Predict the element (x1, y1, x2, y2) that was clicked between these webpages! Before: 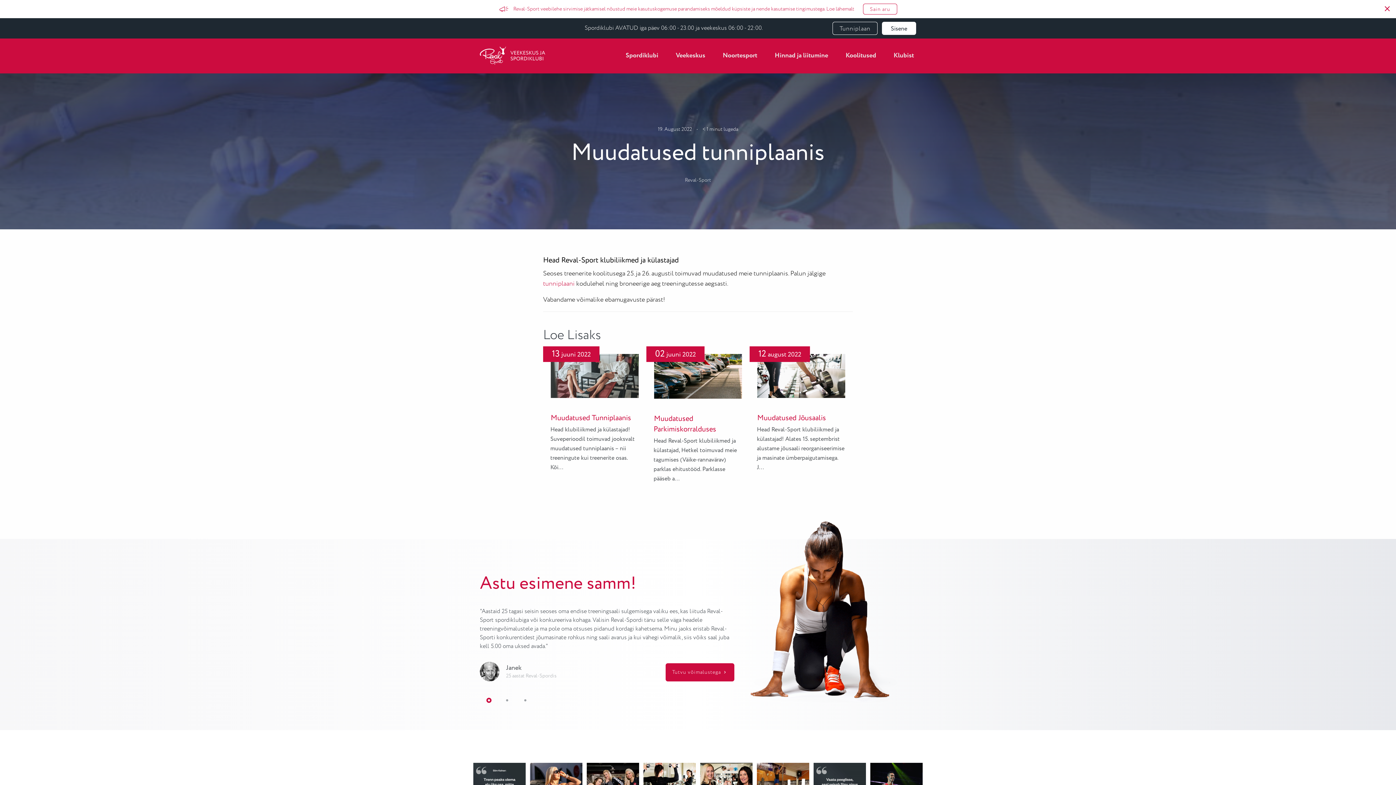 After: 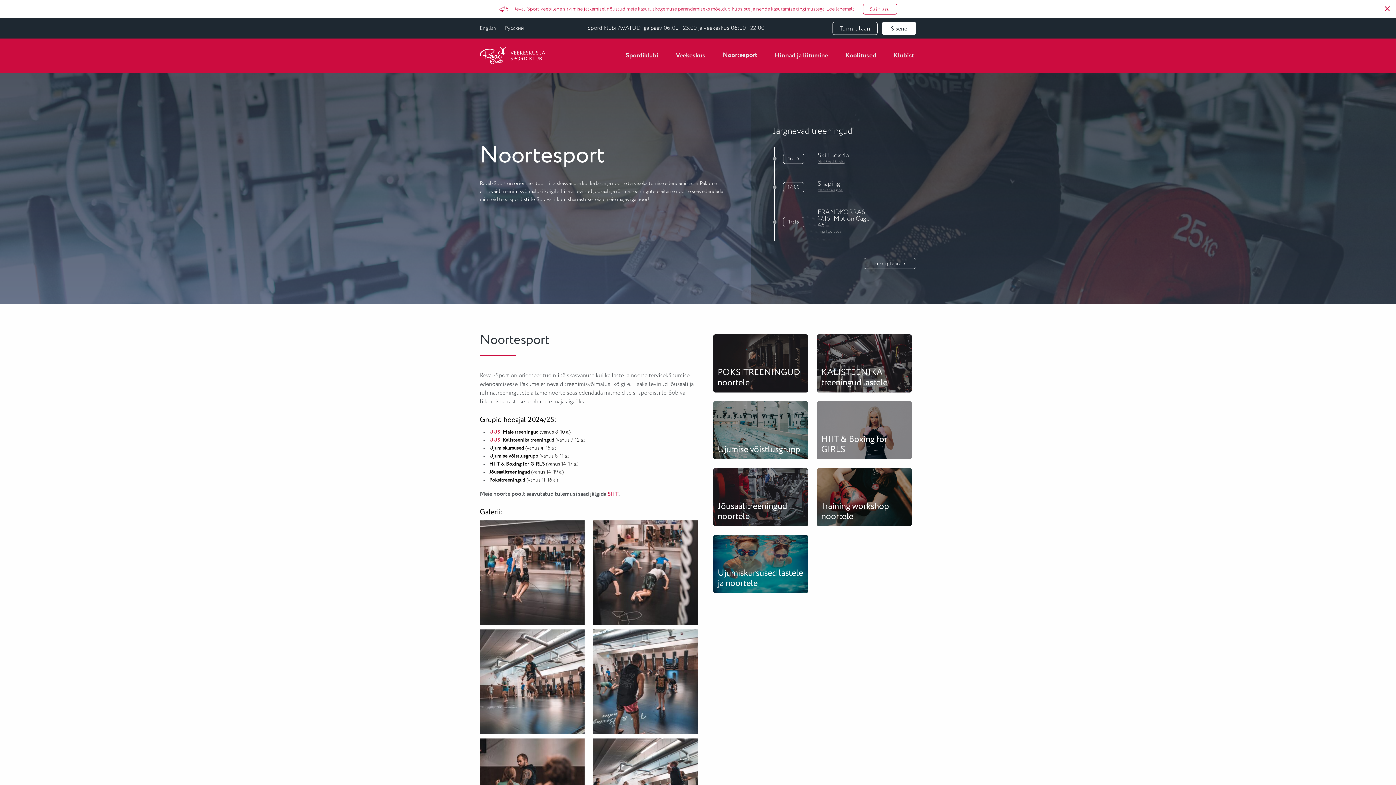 Action: label: Noortesport bbox: (722, 50, 757, 60)